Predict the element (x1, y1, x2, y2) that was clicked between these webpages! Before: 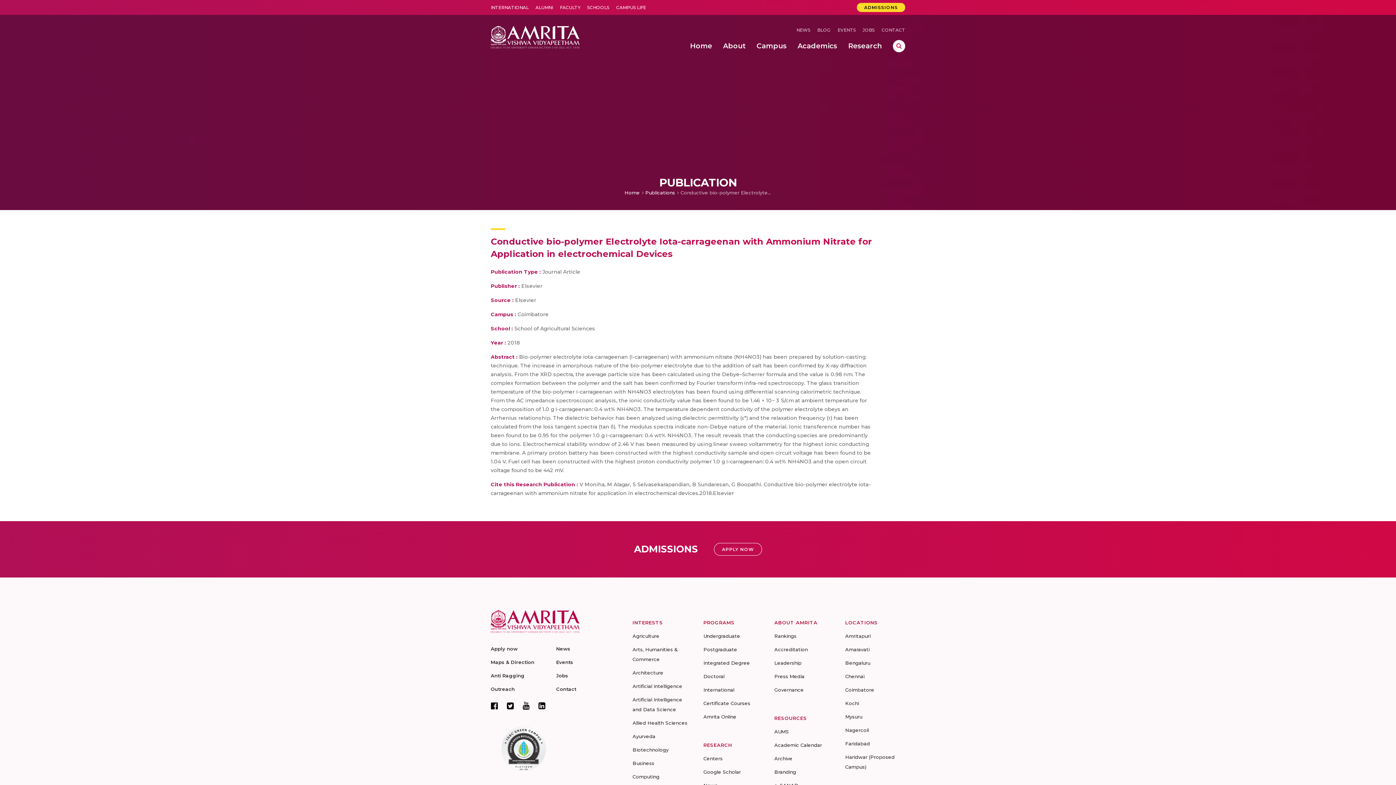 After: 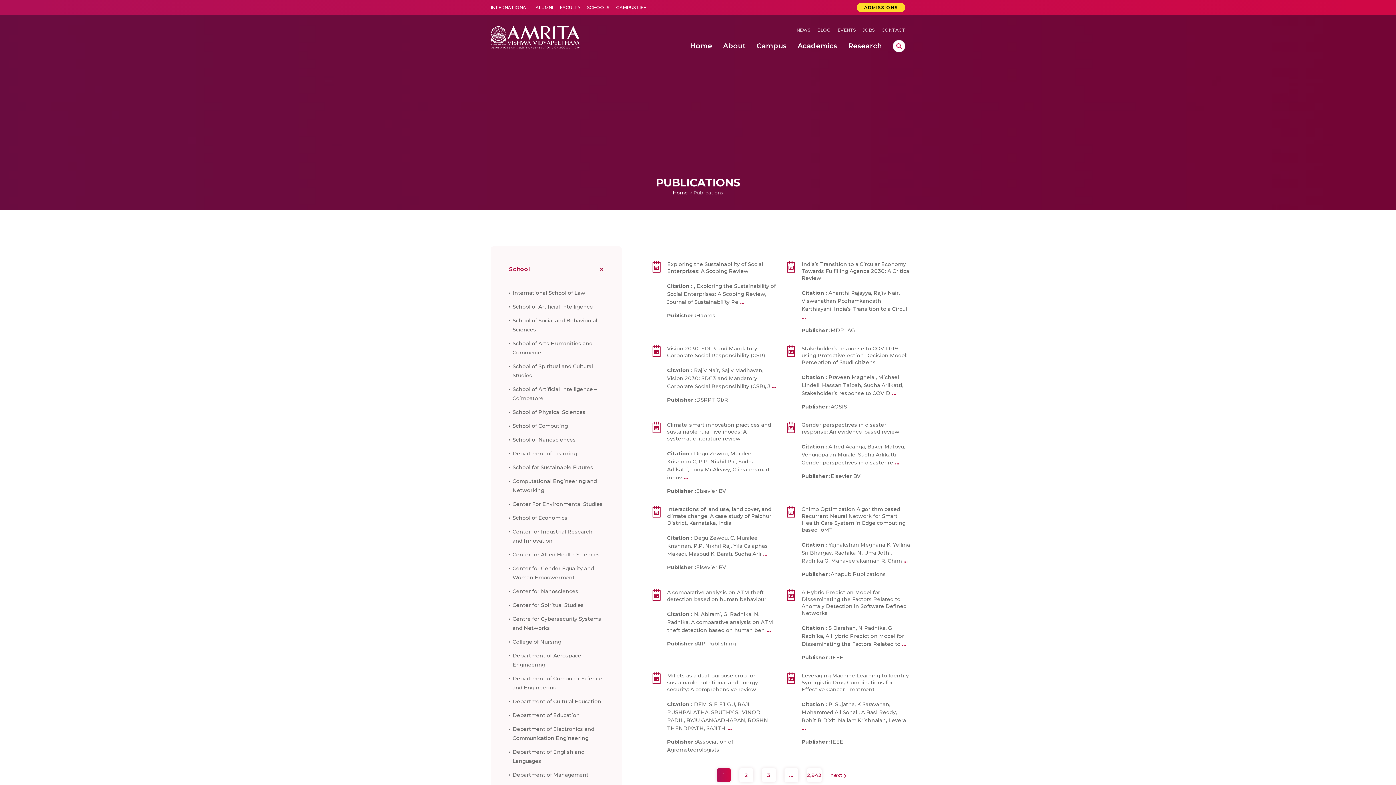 Action: bbox: (645, 189, 675, 195) label: Publications